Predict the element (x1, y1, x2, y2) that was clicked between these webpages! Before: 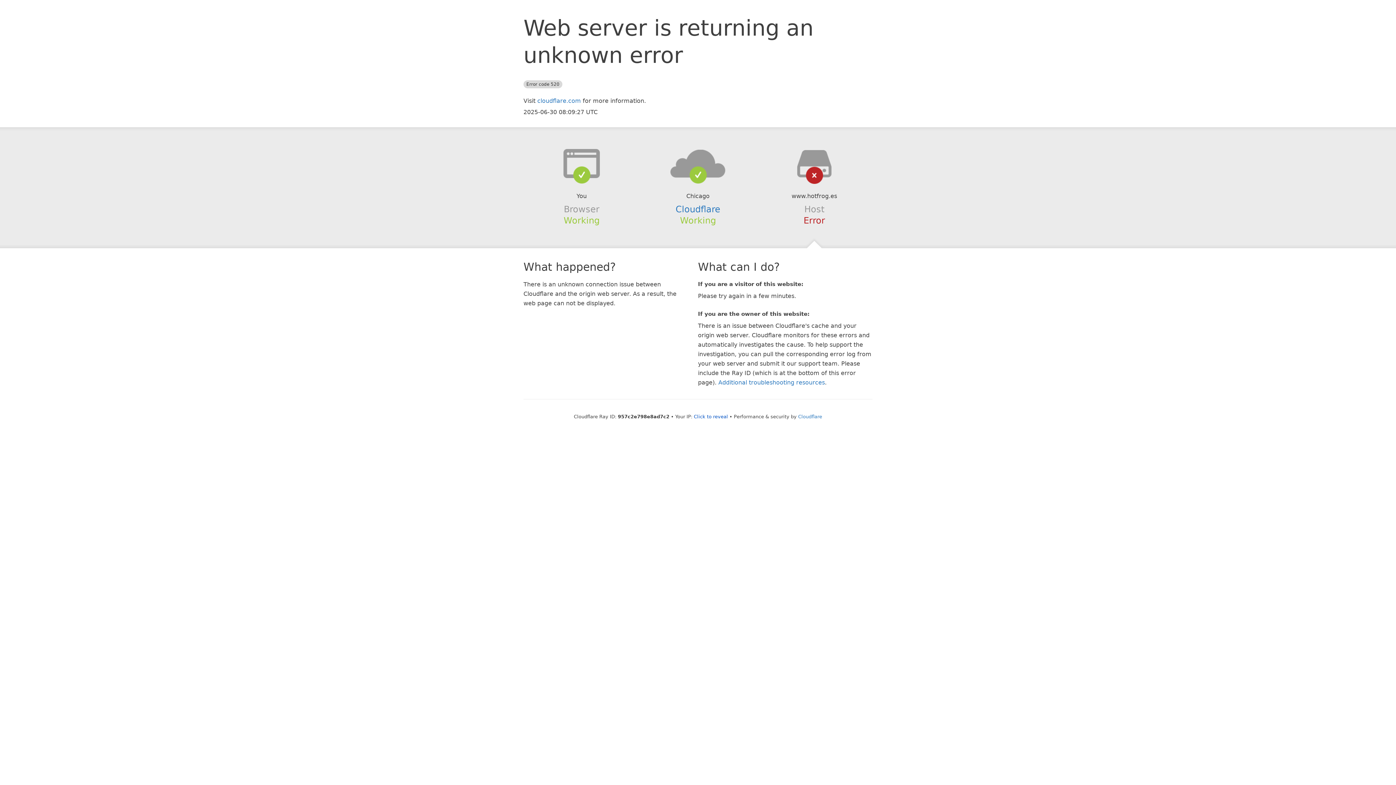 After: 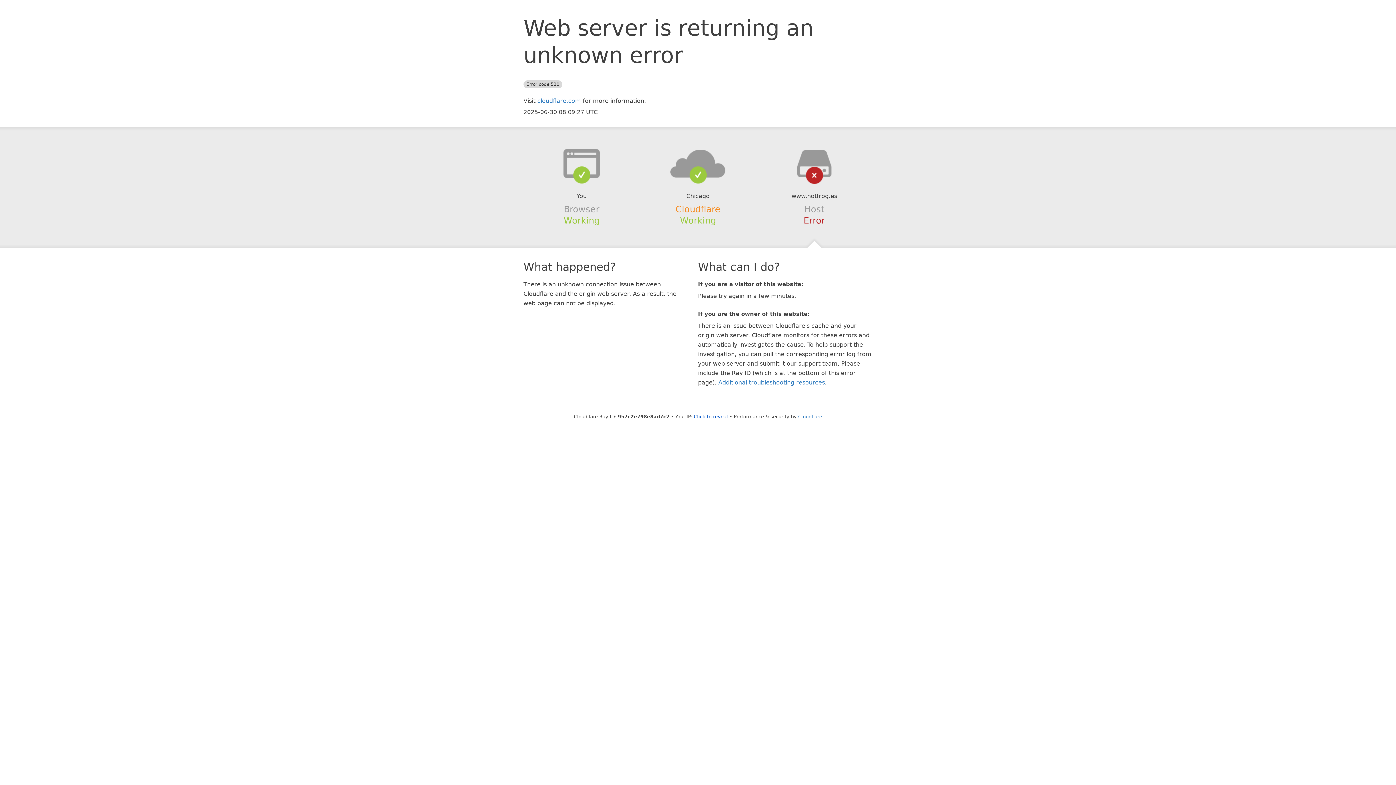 Action: bbox: (675, 204, 720, 214) label: Cloudflare